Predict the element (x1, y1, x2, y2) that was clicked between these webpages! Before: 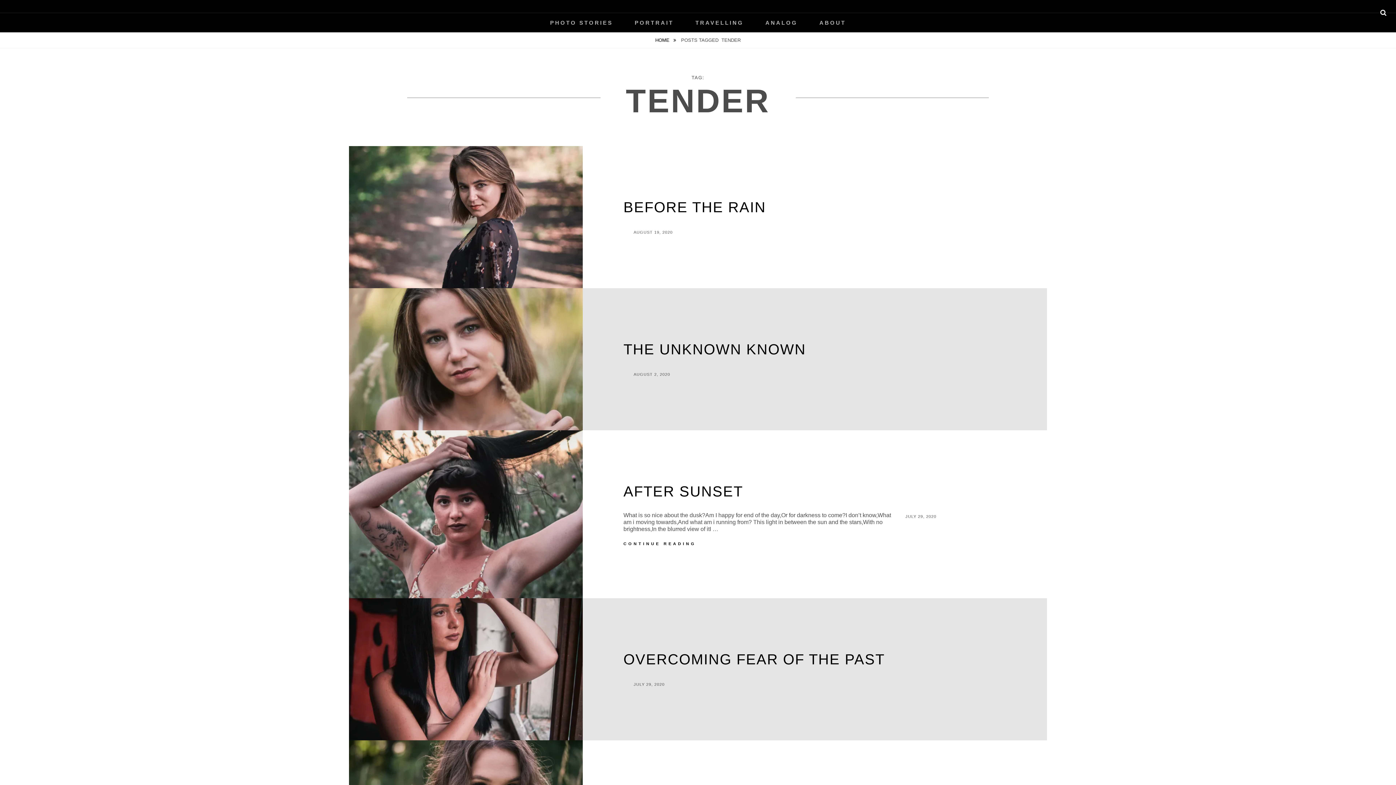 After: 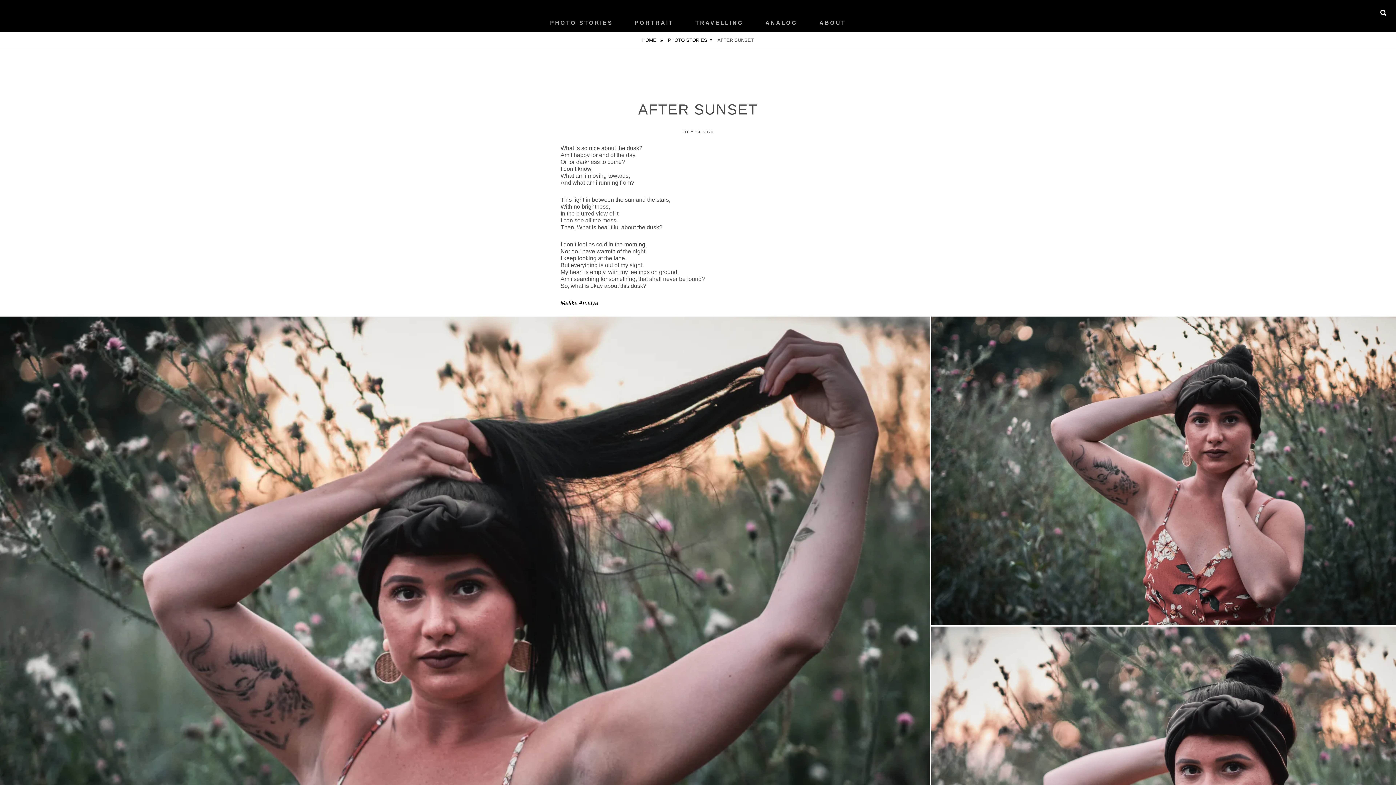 Action: bbox: (623, 483, 743, 499) label: AFTER SUNSET